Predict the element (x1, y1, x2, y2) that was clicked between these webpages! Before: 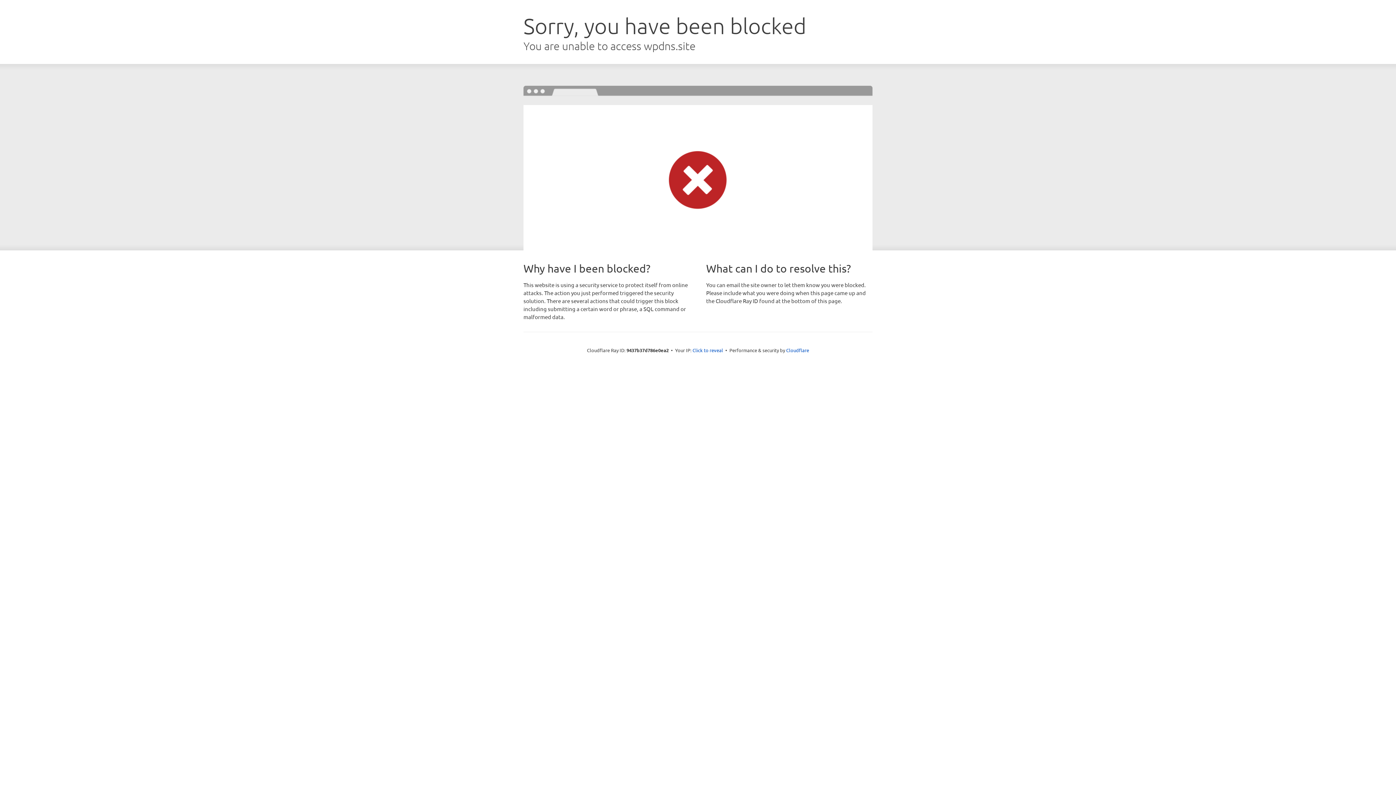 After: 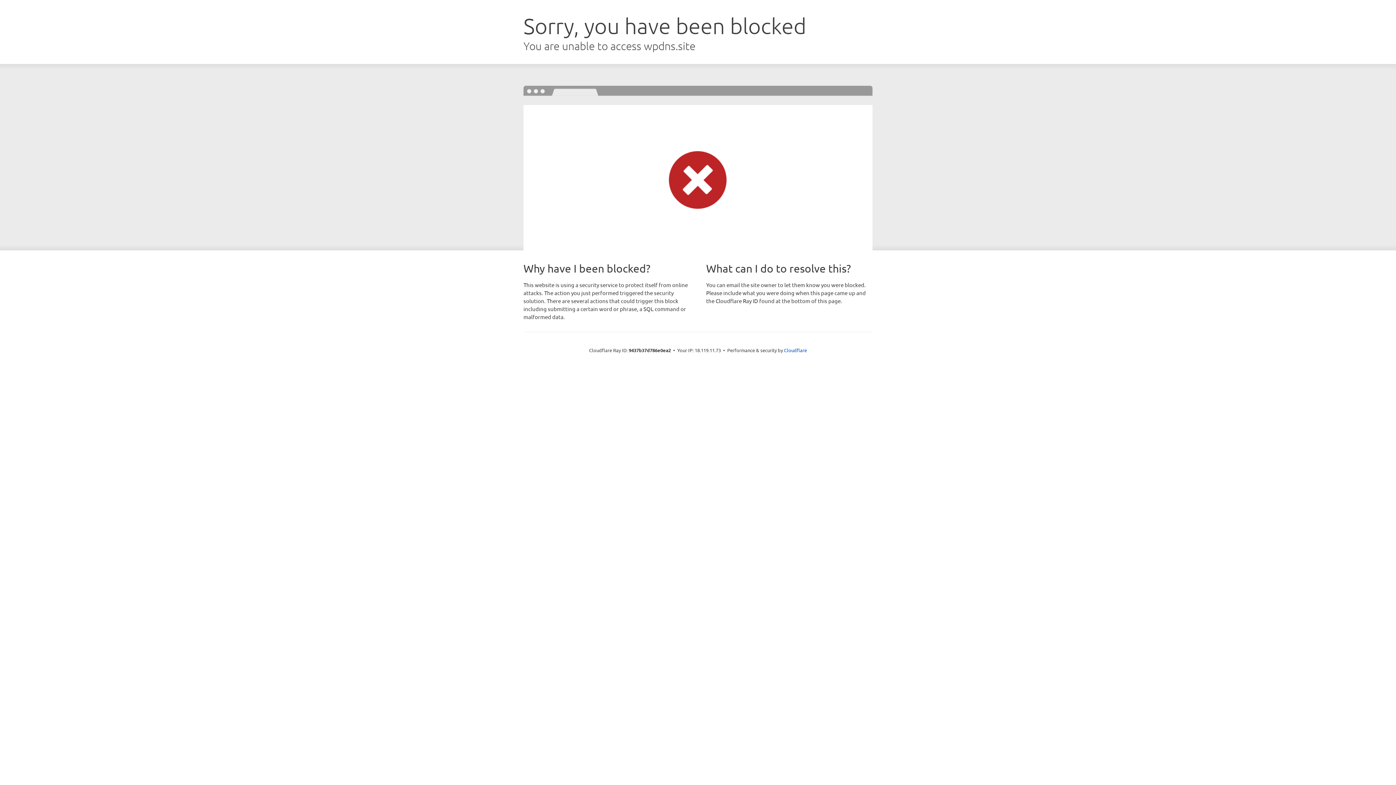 Action: bbox: (692, 346, 723, 353) label: Click to reveal